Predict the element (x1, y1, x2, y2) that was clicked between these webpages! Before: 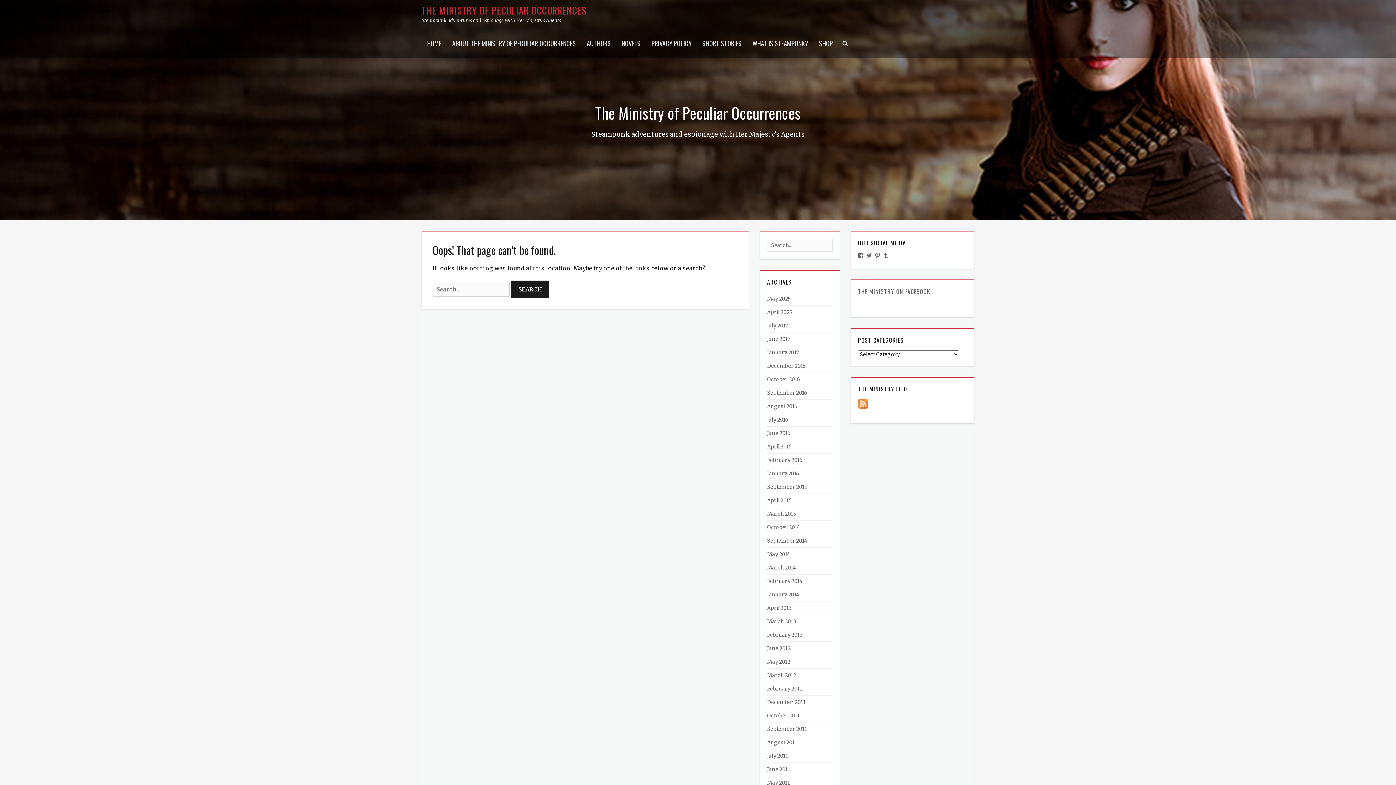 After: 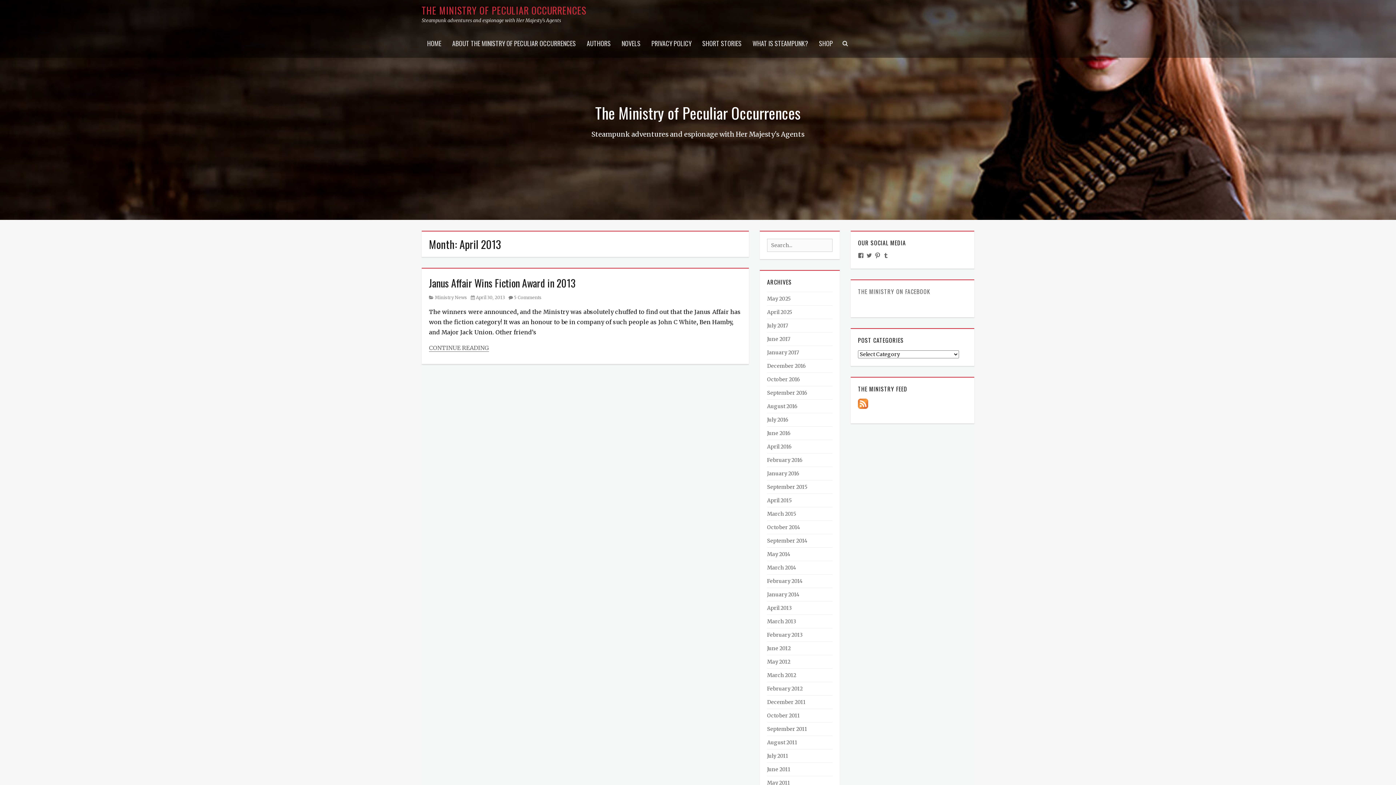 Action: label: April 2013 bbox: (767, 605, 792, 611)